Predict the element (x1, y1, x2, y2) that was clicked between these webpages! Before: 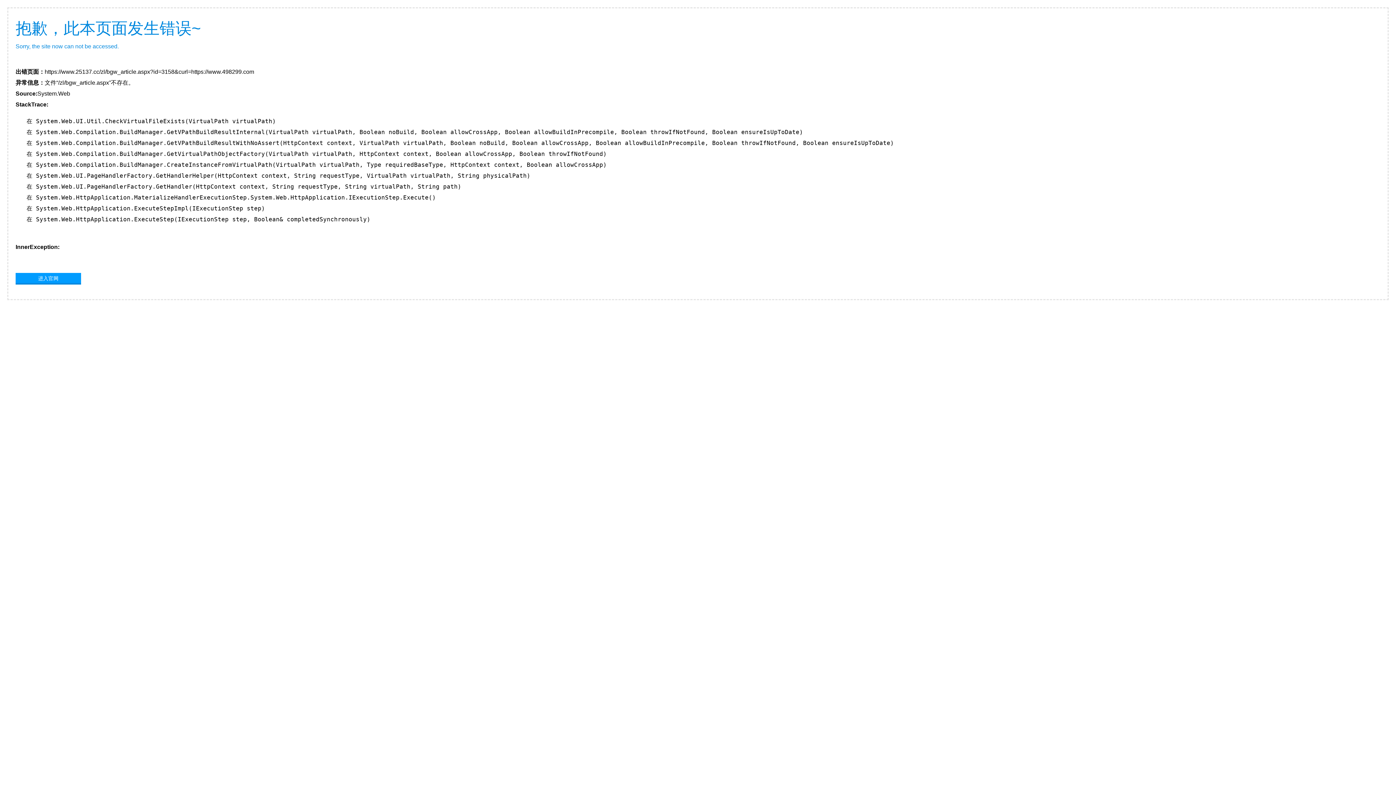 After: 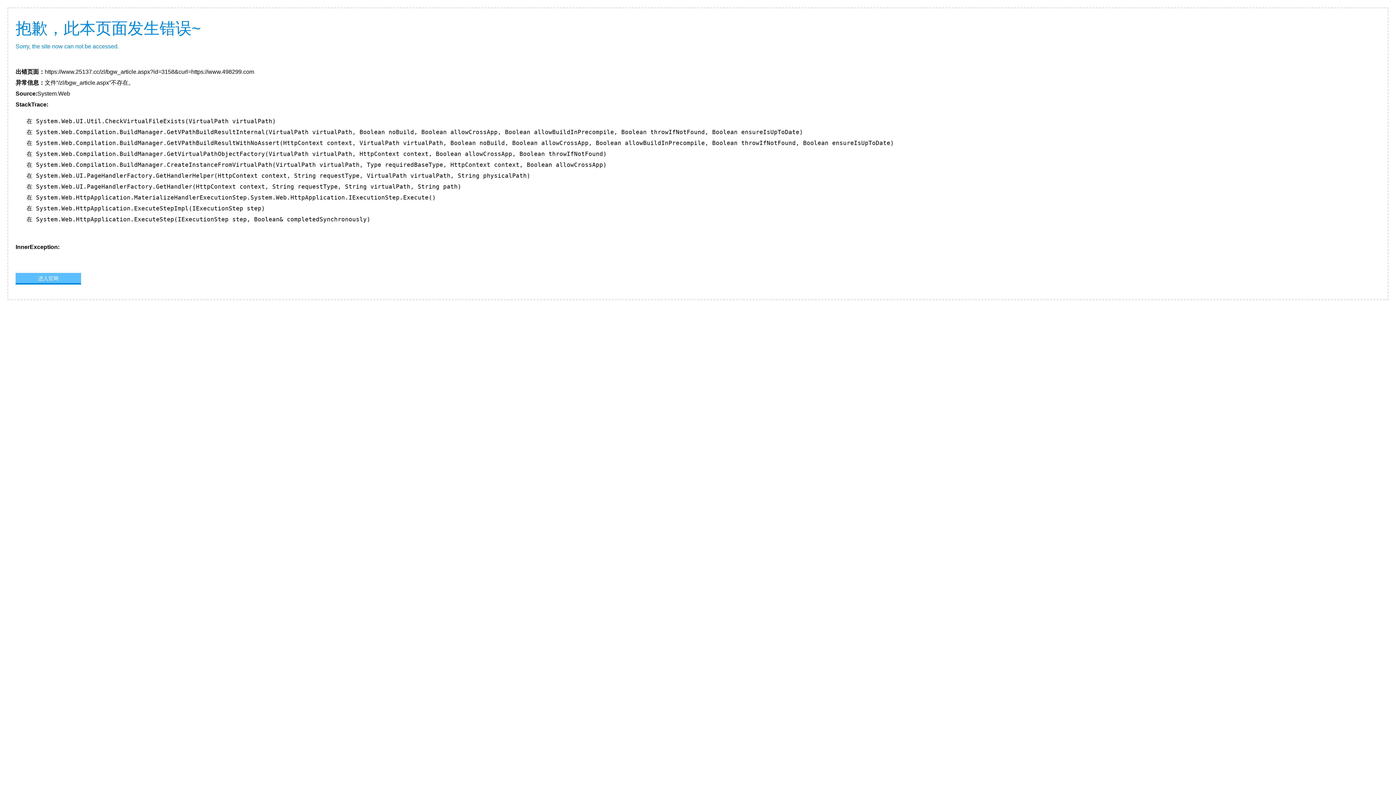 Action: bbox: (15, 273, 81, 283) label: 进入官网